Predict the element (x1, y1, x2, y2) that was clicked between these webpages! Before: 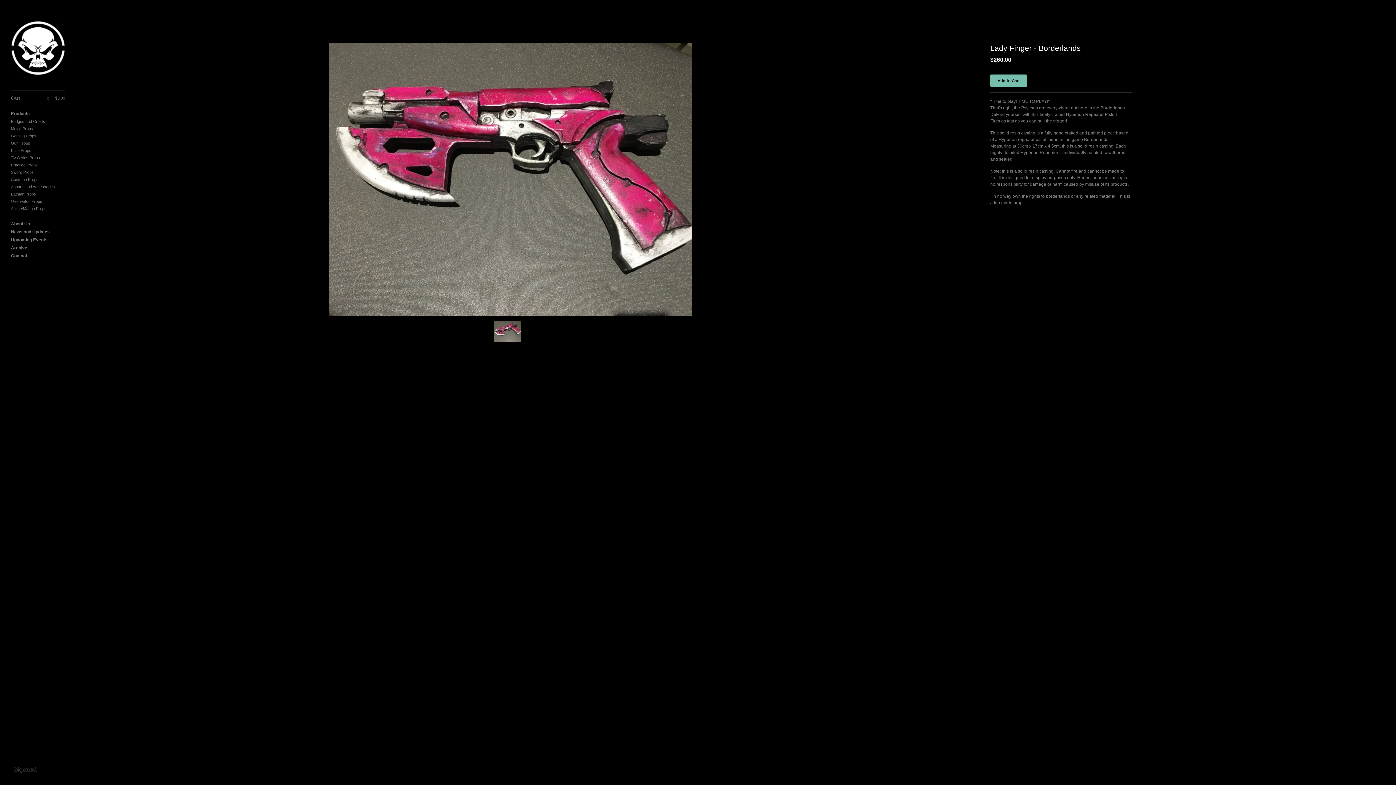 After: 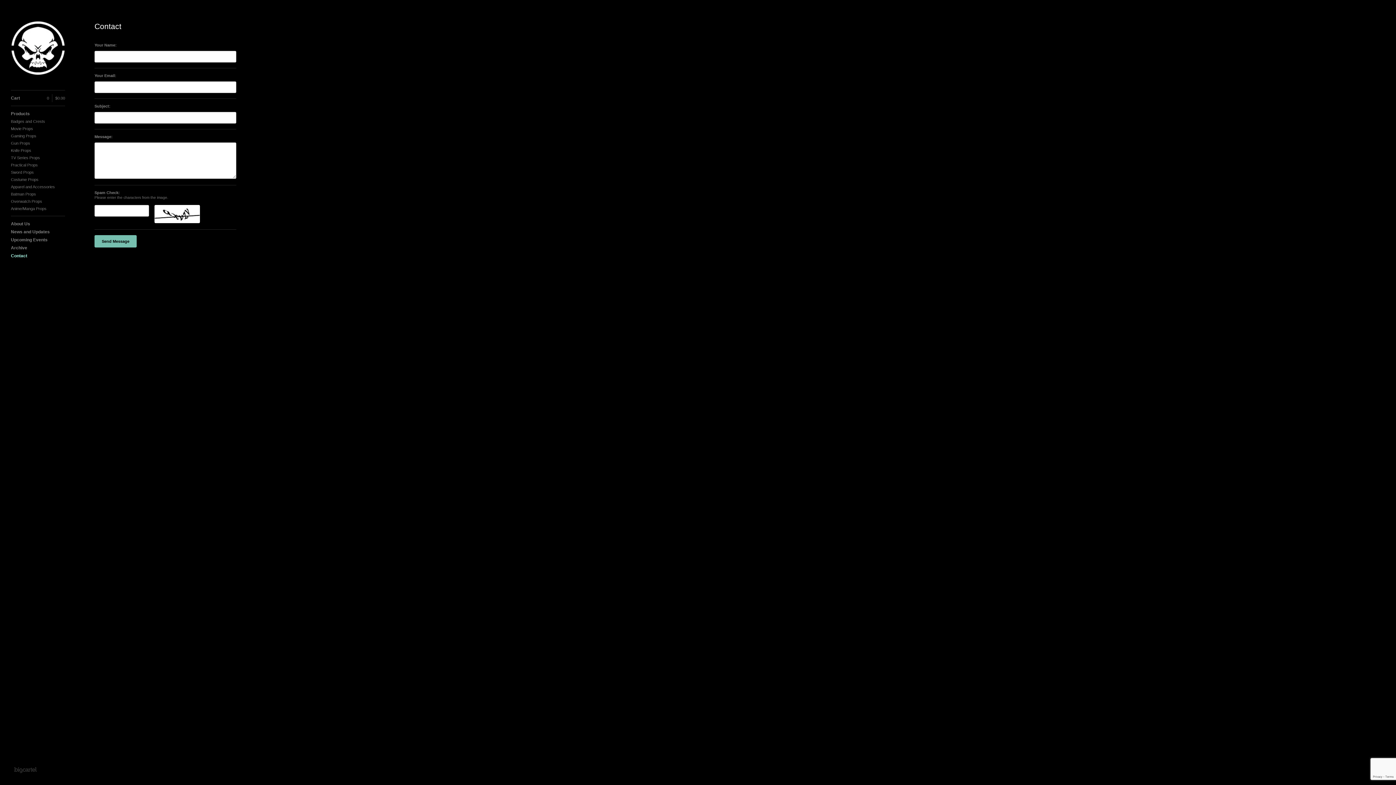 Action: bbox: (10, 252, 65, 260) label: Contact